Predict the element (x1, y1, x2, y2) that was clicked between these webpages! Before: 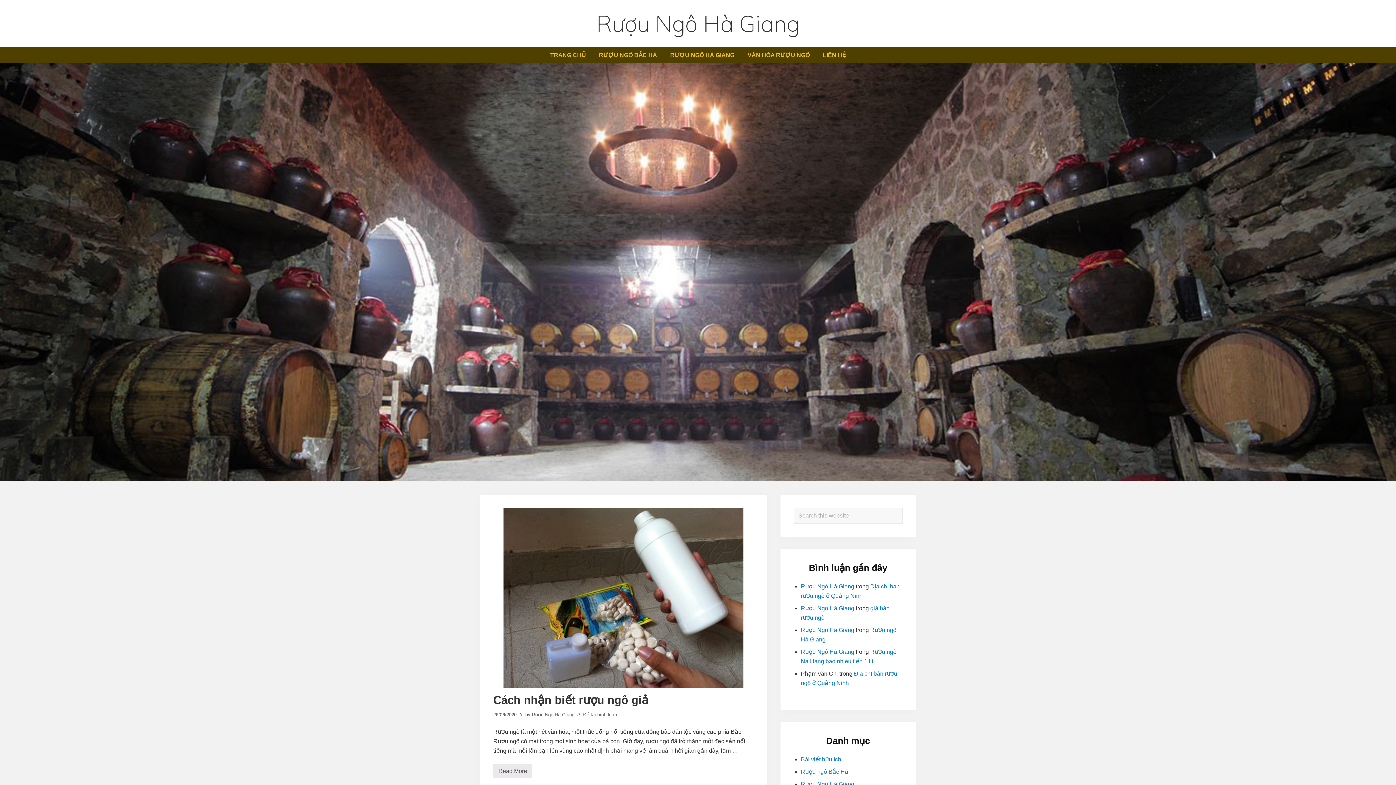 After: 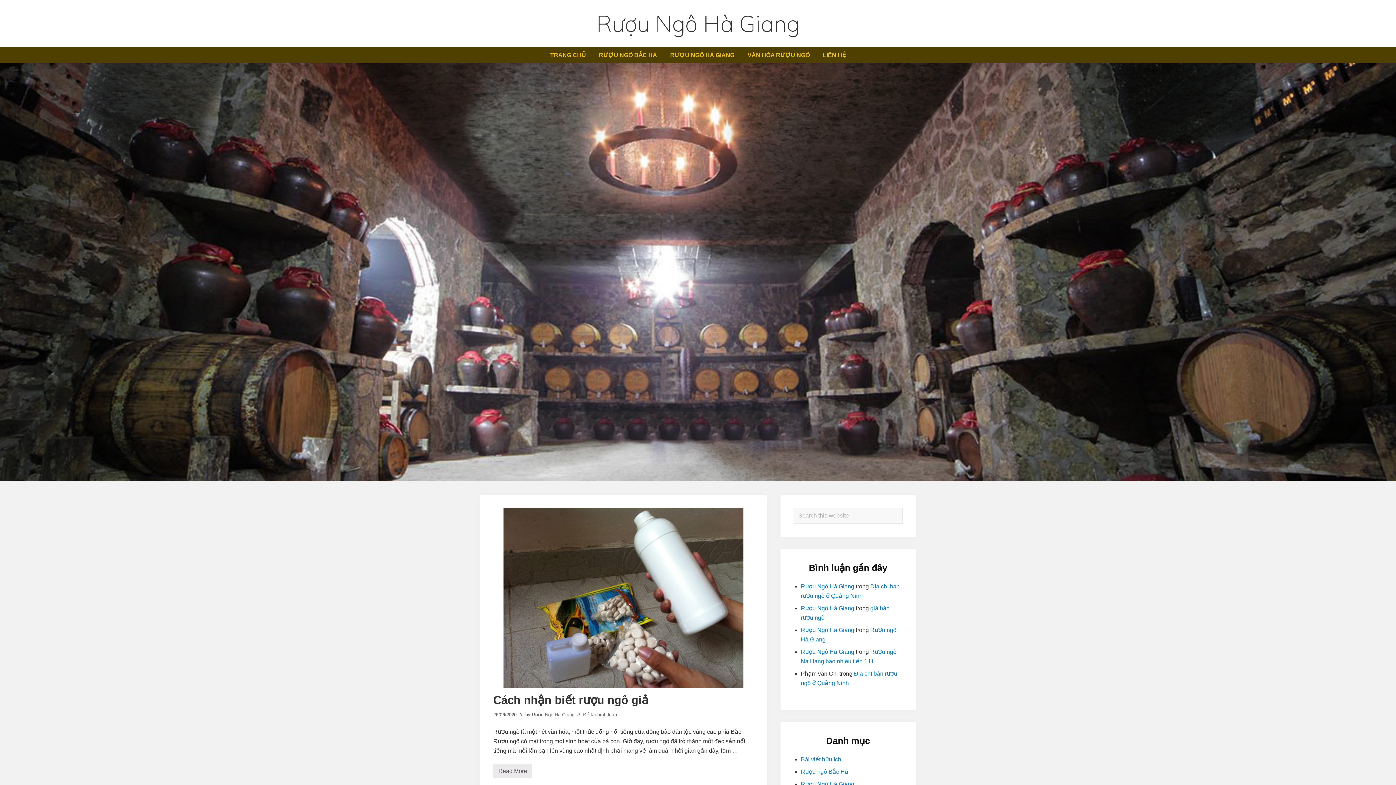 Action: bbox: (0, 63, 1396, 481)